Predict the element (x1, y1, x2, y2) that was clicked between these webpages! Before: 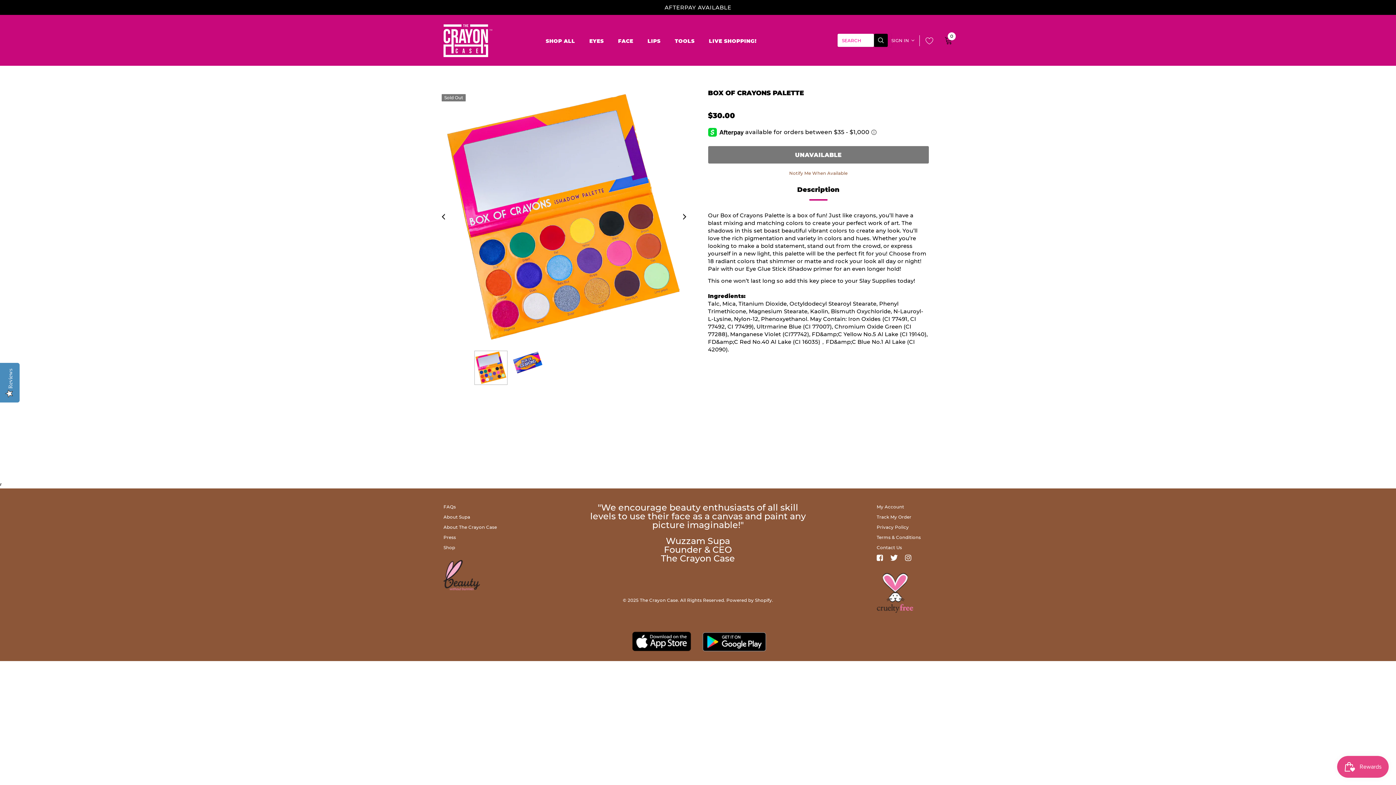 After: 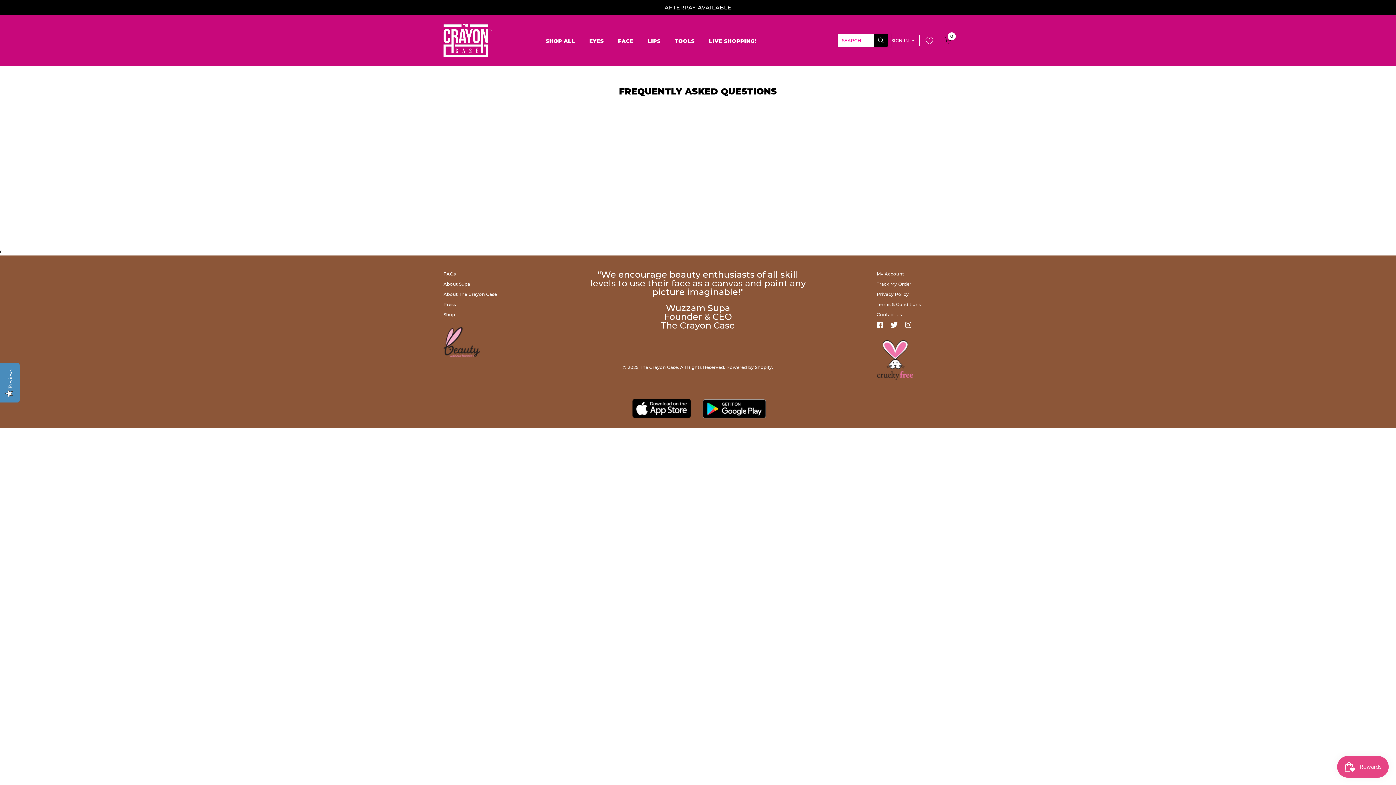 Action: bbox: (443, 502, 455, 512) label: FAQs